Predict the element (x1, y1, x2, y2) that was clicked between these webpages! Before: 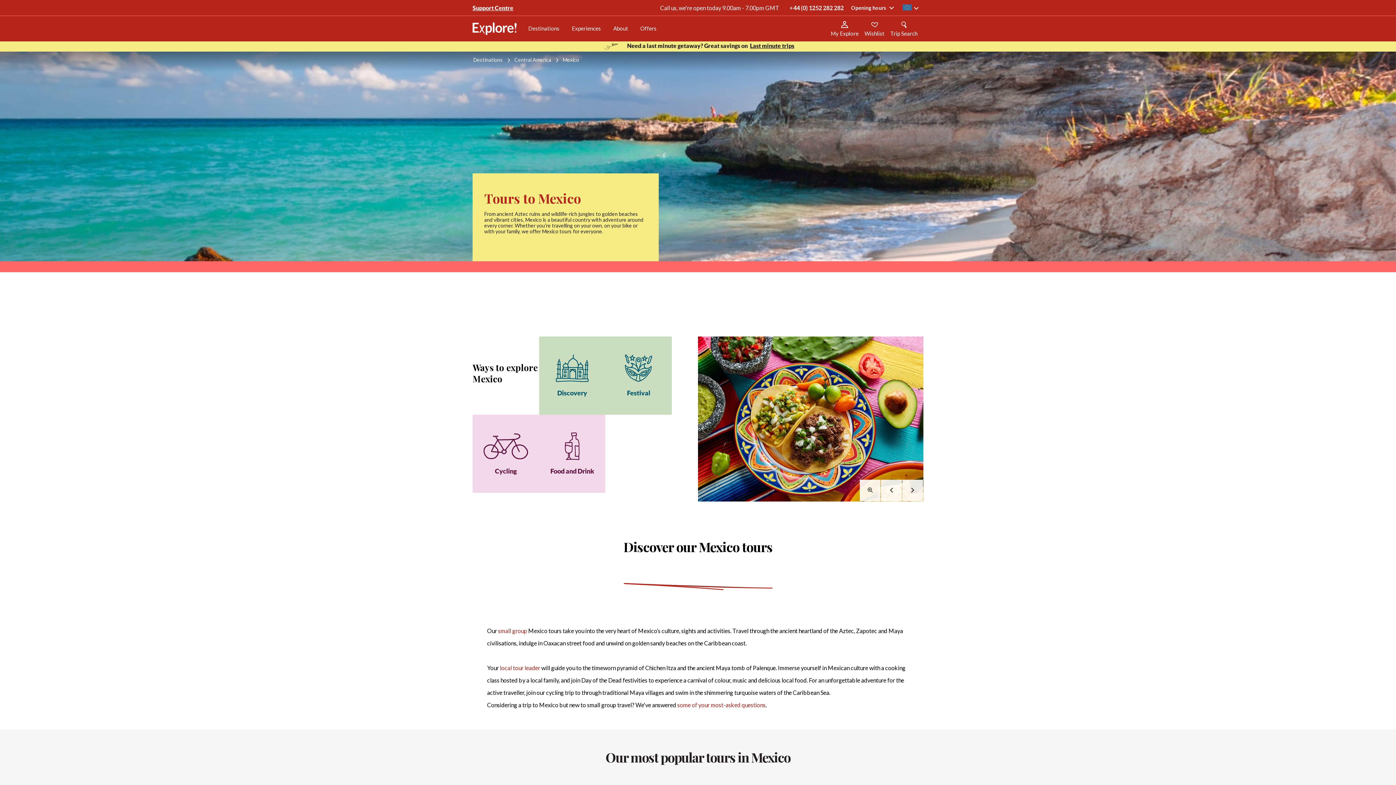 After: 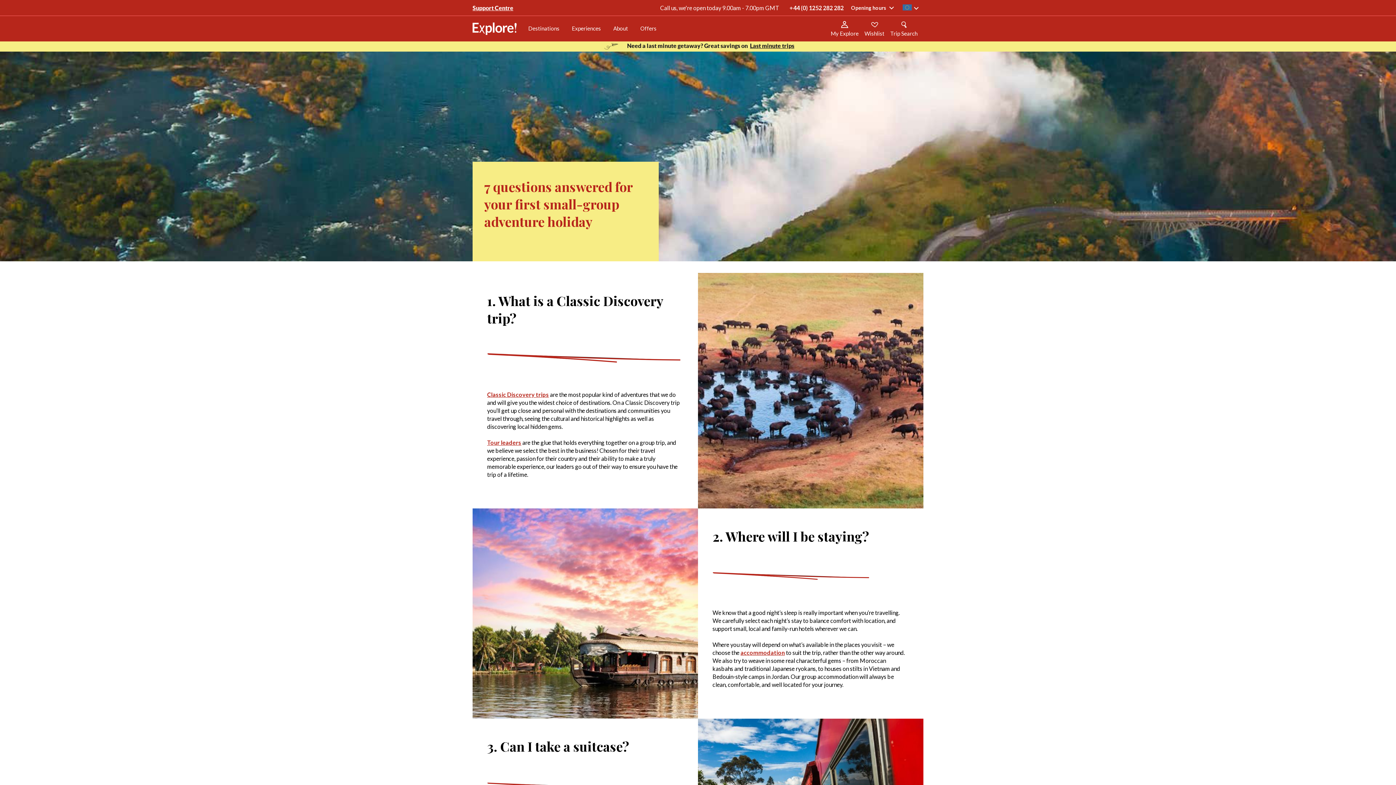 Action: bbox: (677, 701, 765, 708) label: some of your most-asked questions